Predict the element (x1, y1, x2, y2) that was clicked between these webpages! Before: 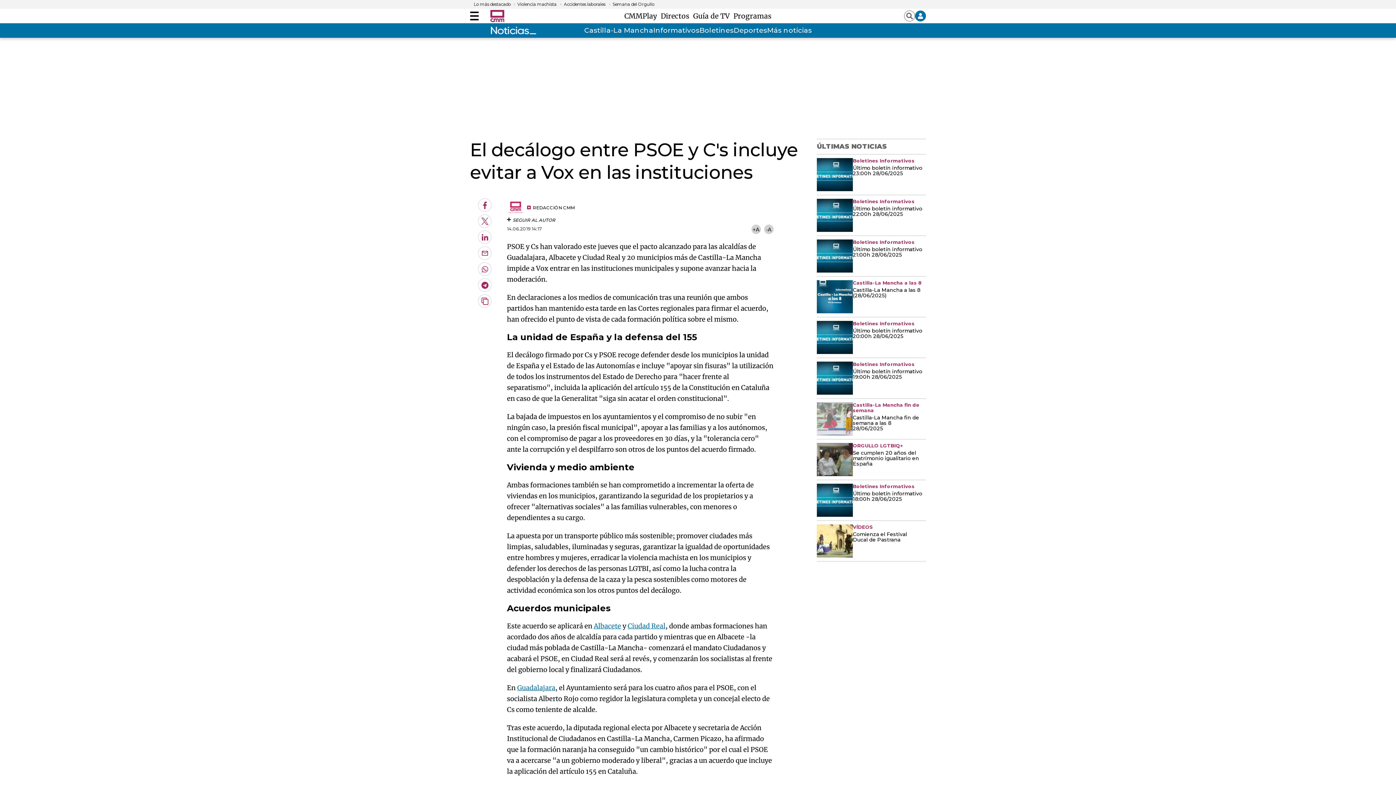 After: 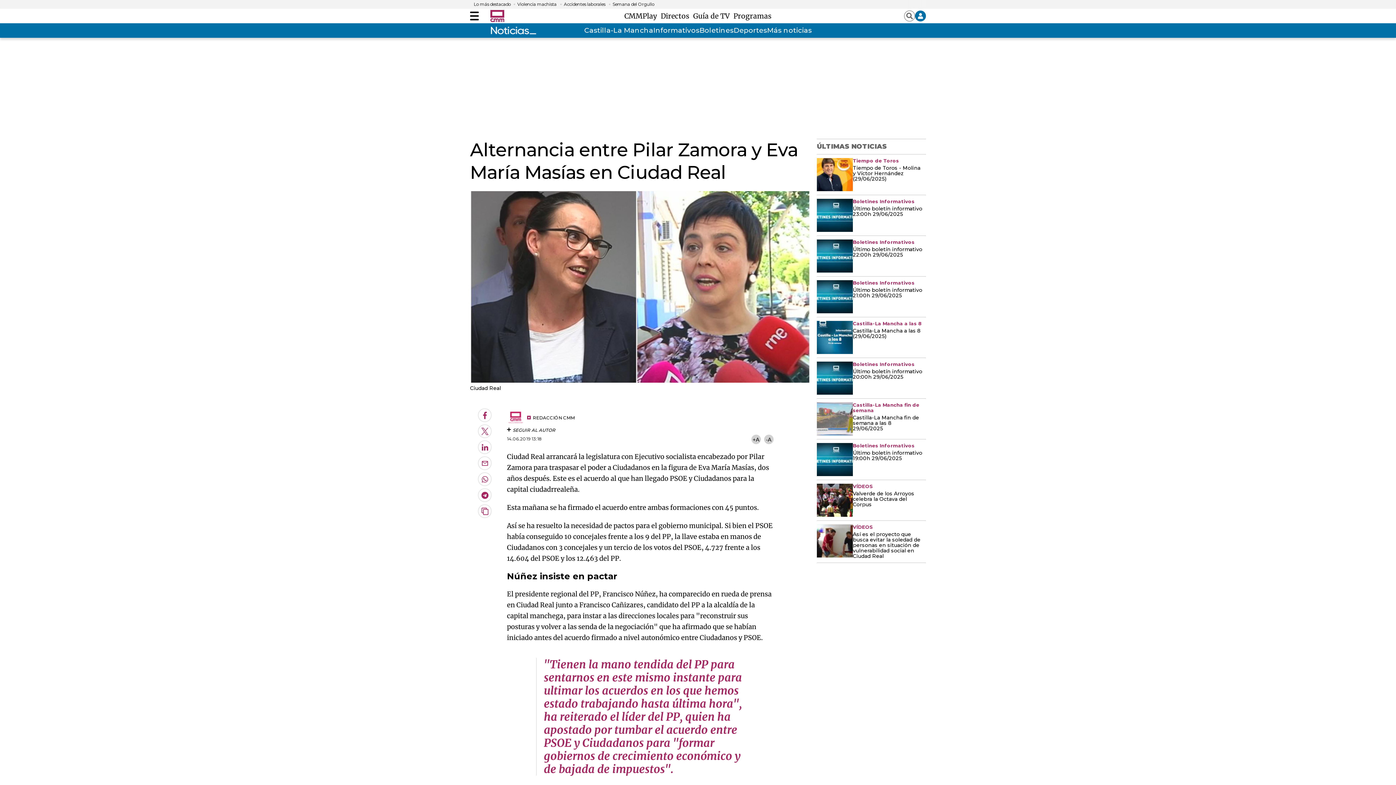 Action: bbox: (627, 622, 665, 630) label: Ciudad Real